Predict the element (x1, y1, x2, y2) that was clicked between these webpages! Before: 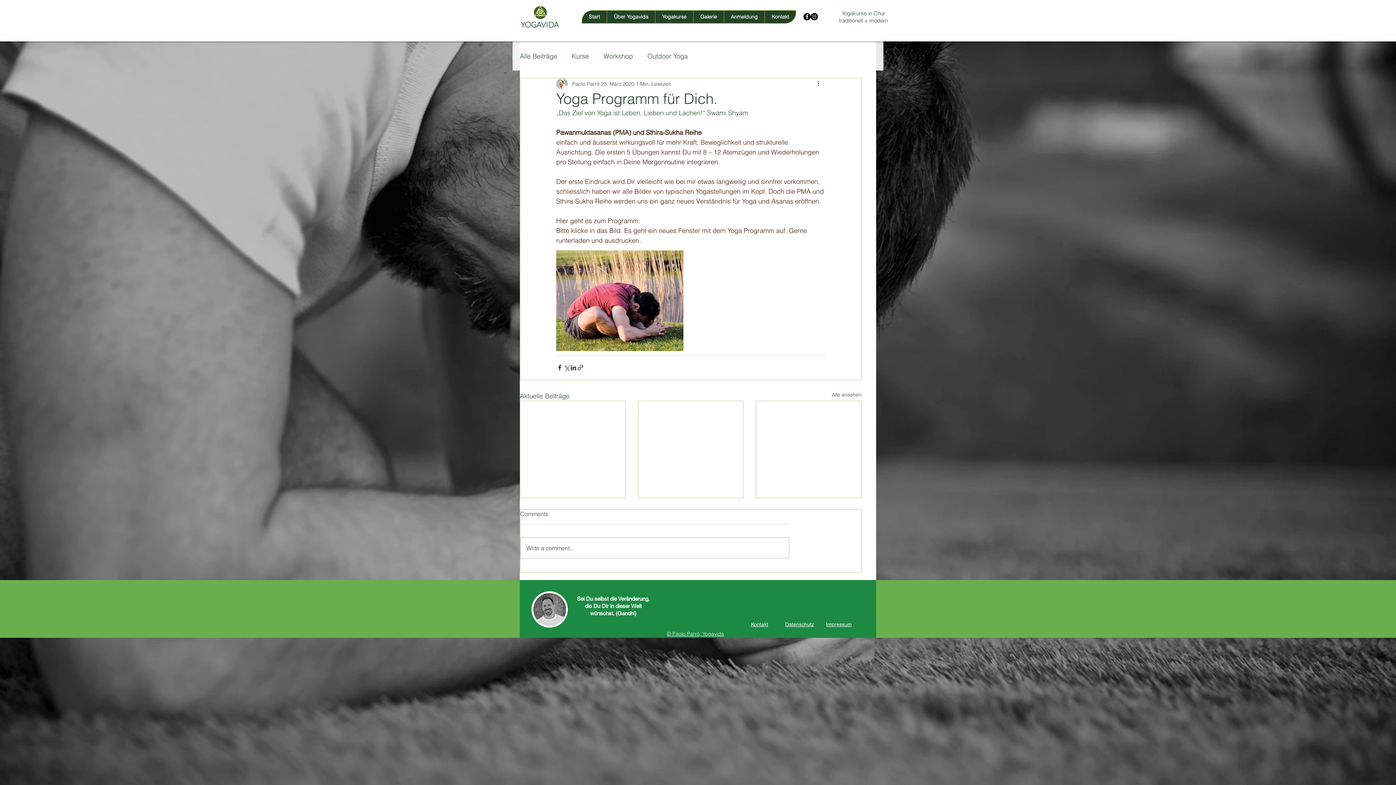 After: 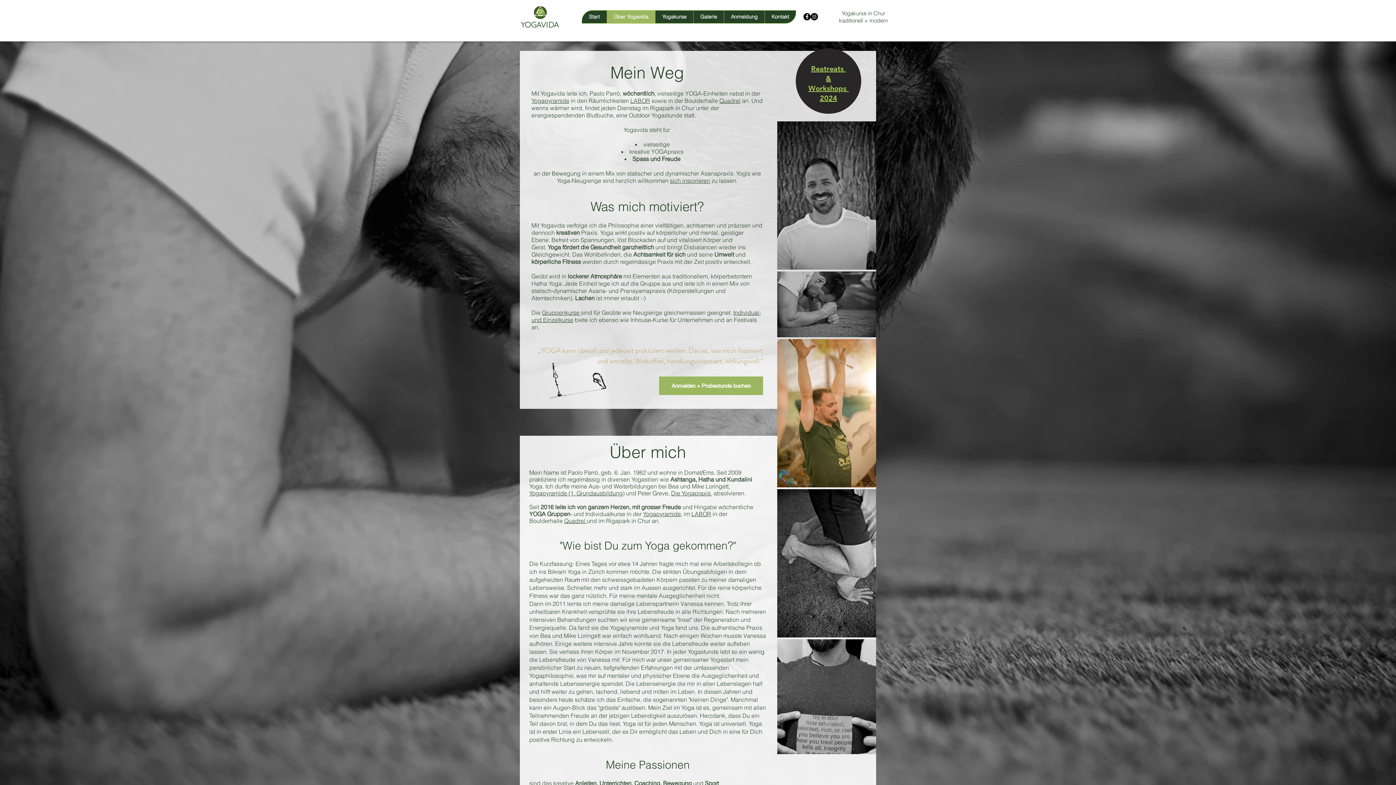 Action: bbox: (606, 10, 655, 23) label: Über Yogavida